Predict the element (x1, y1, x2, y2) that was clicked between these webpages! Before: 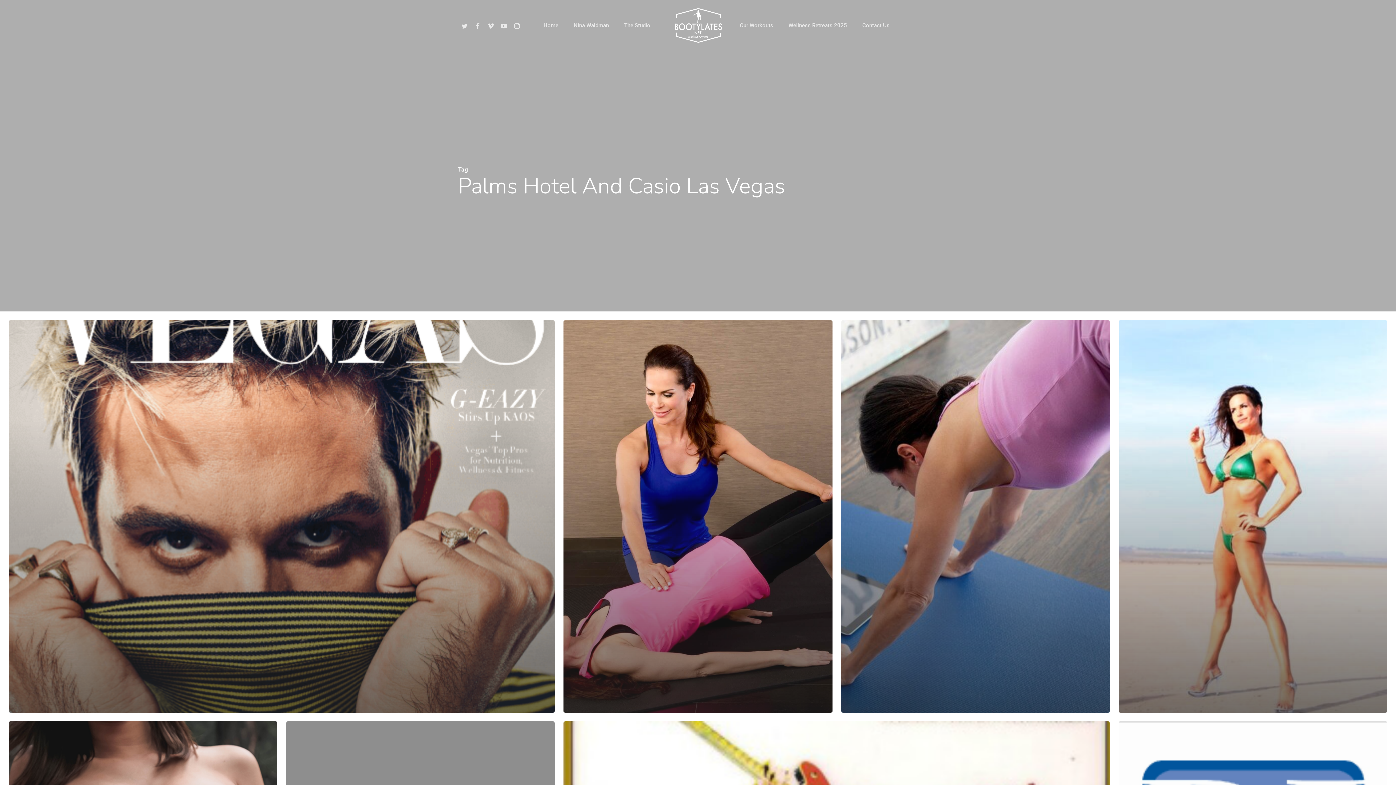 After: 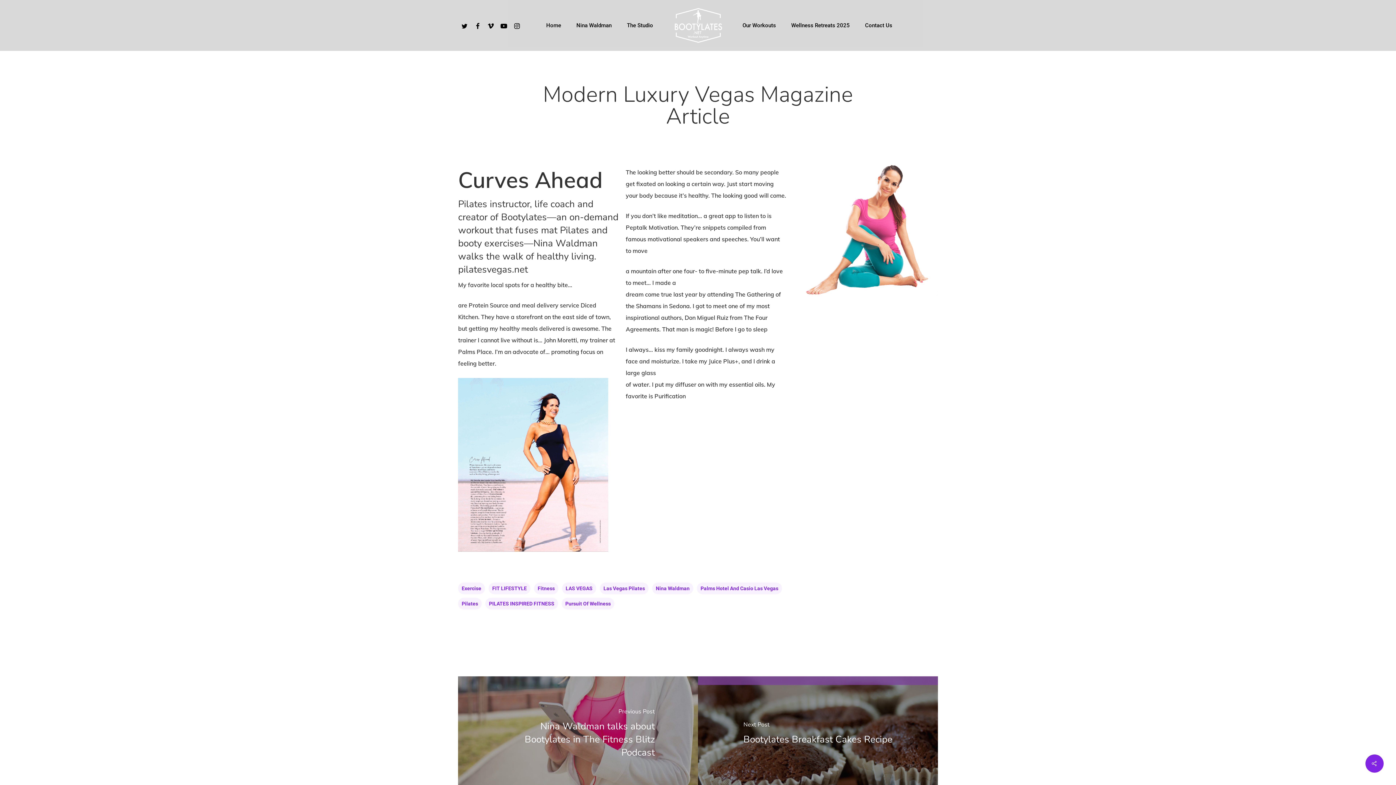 Action: label: Modern Luxury Vegas Magazine Article bbox: (8, 320, 555, 713)